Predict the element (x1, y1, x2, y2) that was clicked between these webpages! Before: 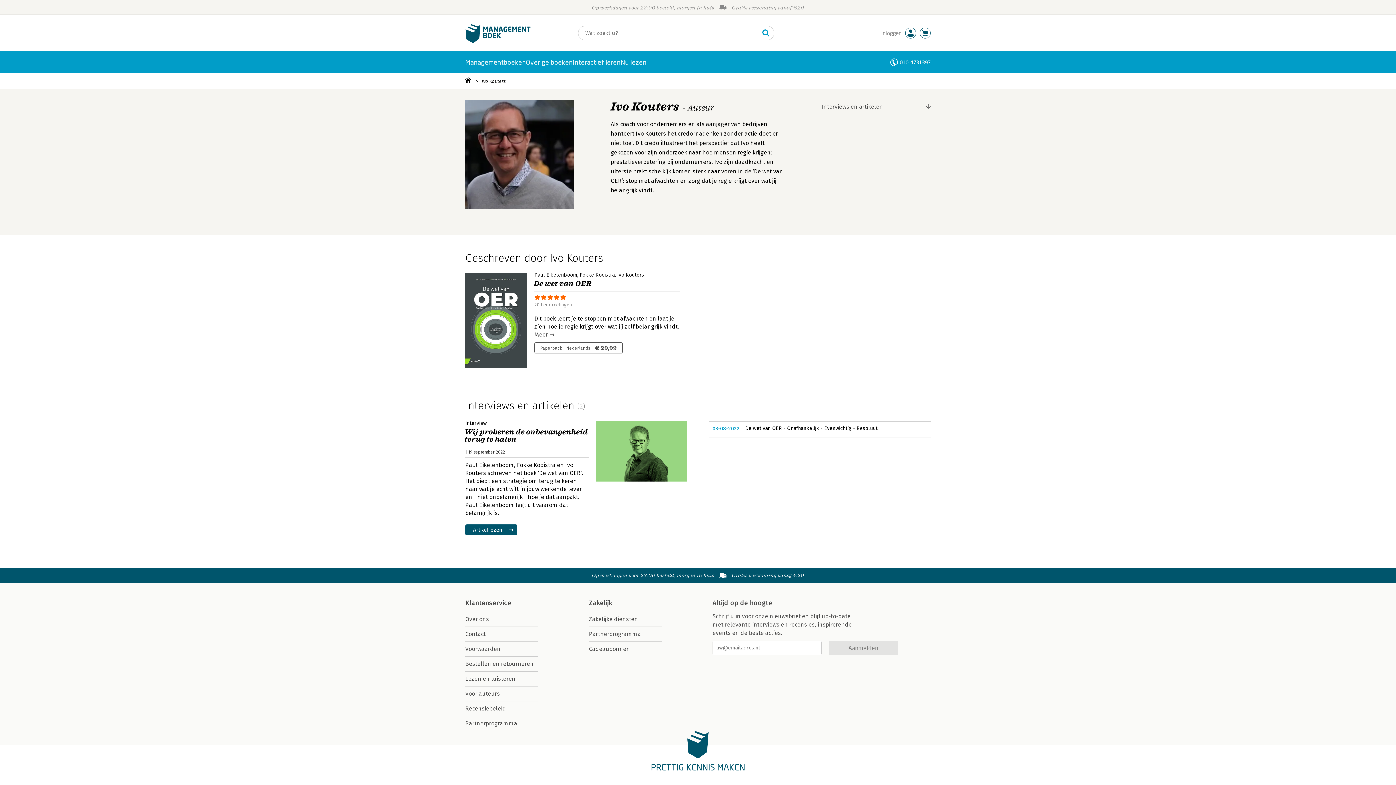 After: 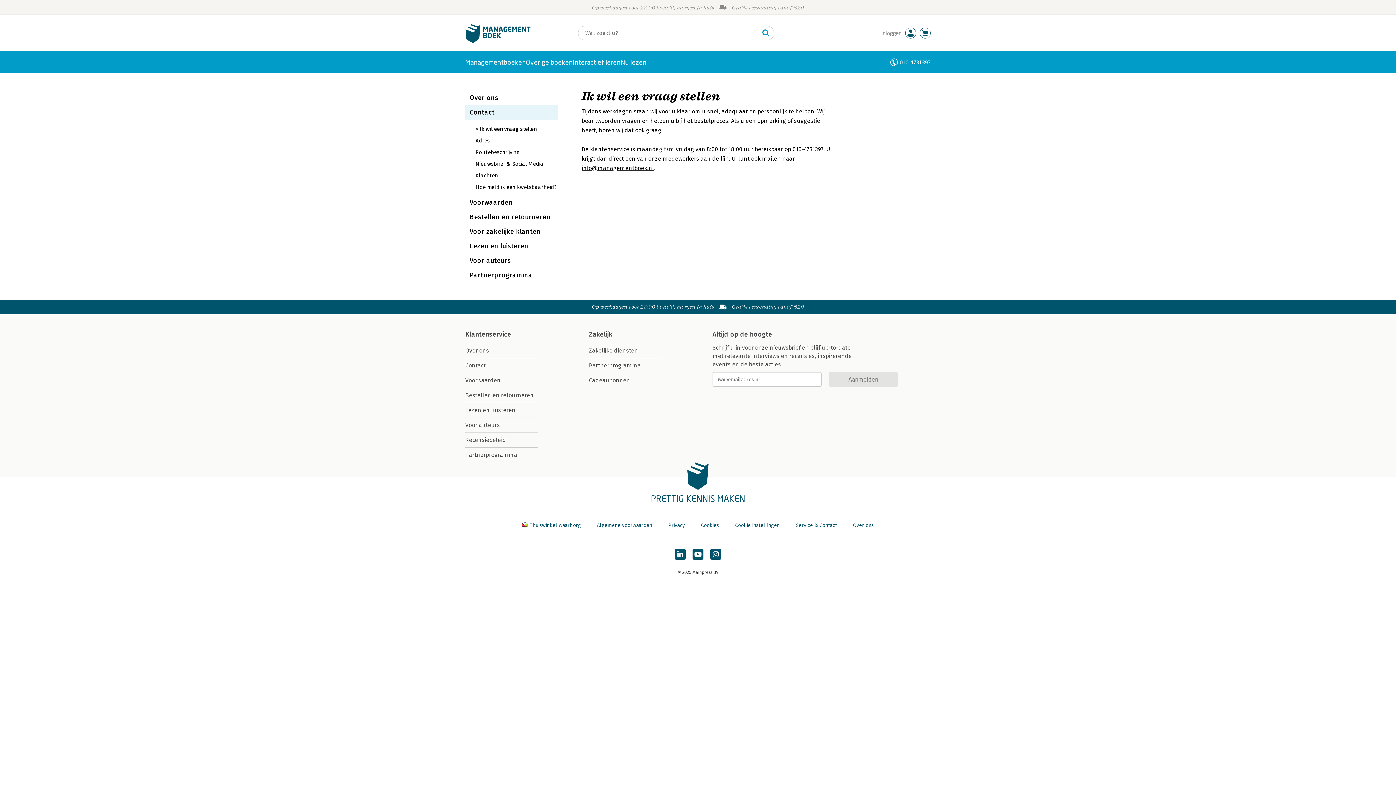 Action: bbox: (465, 627, 538, 642) label: Contact